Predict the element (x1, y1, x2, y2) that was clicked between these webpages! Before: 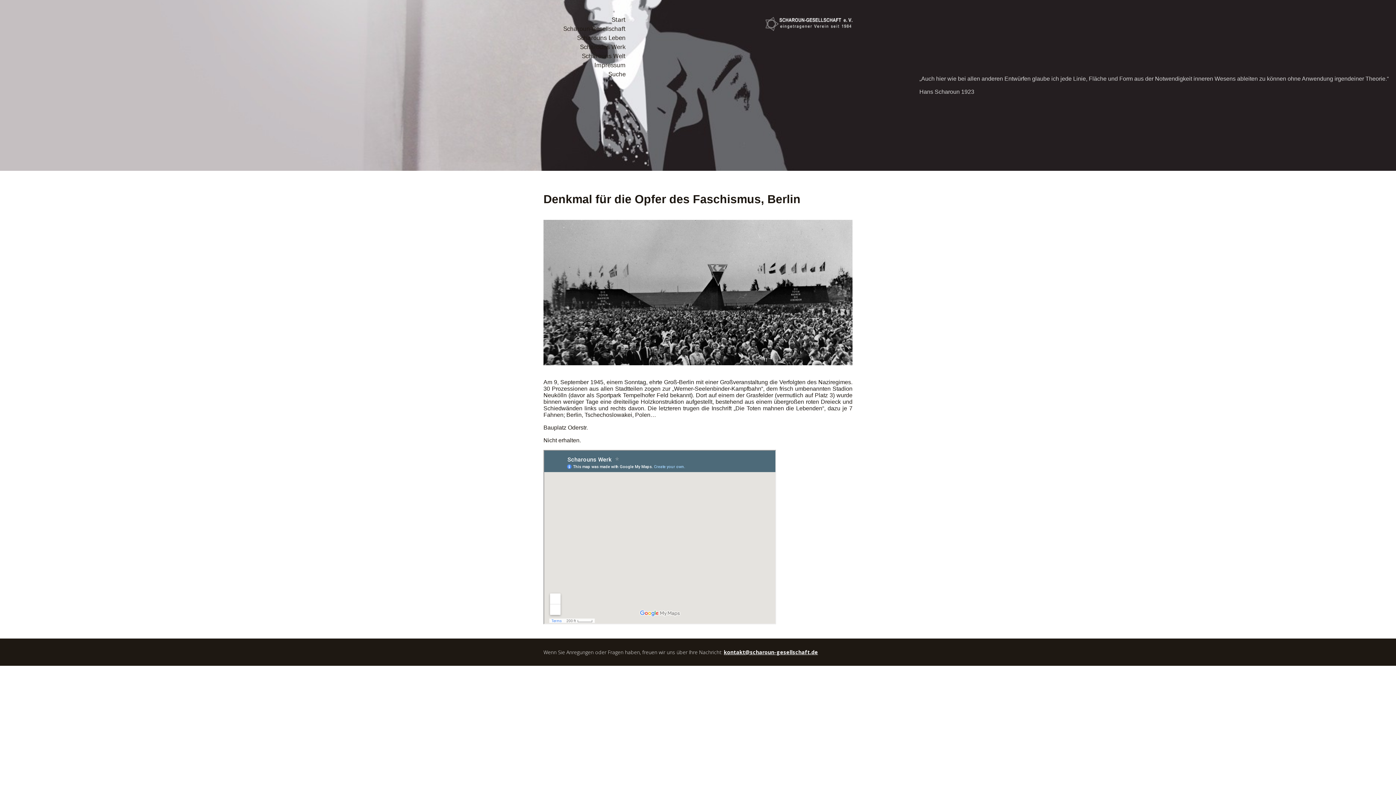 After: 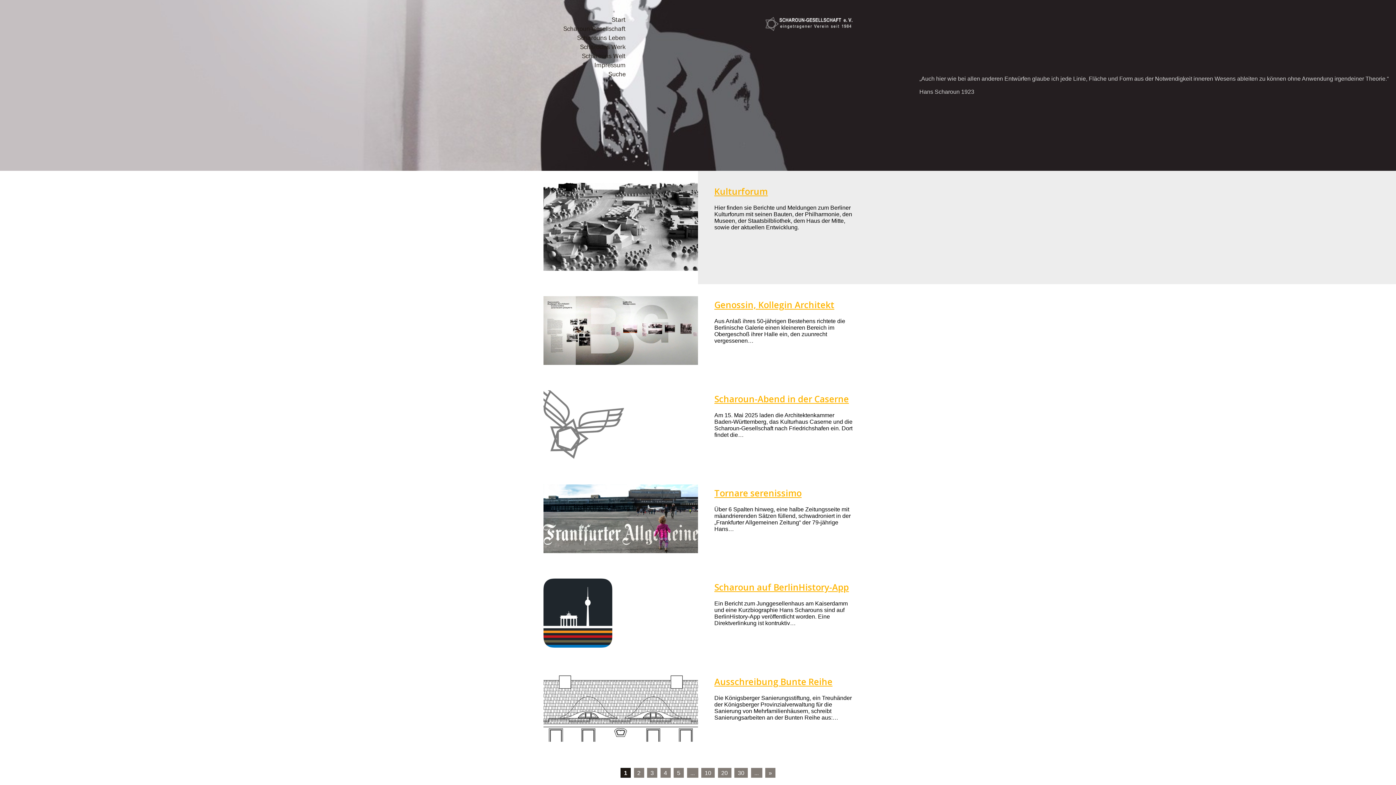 Action: label: Start bbox: (612, 15, 625, 24)